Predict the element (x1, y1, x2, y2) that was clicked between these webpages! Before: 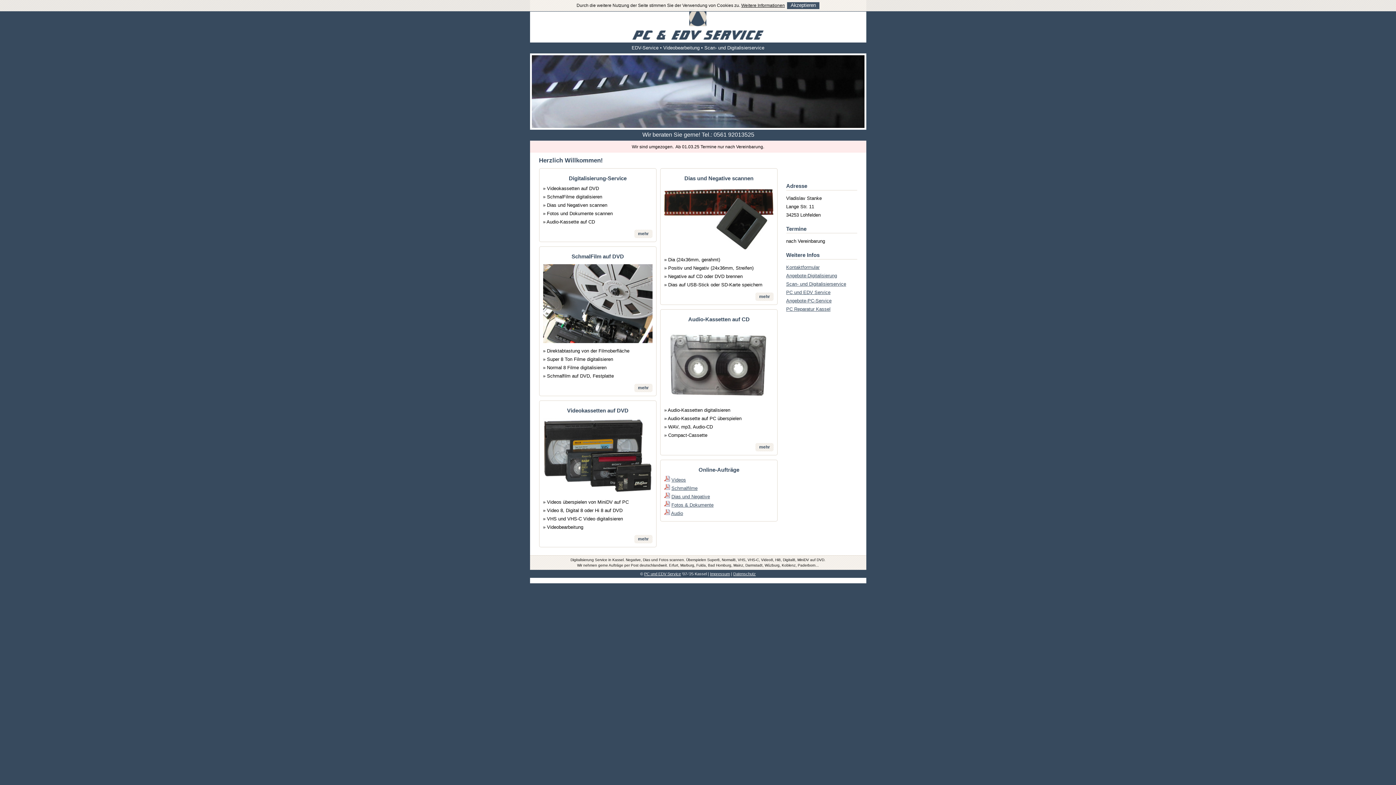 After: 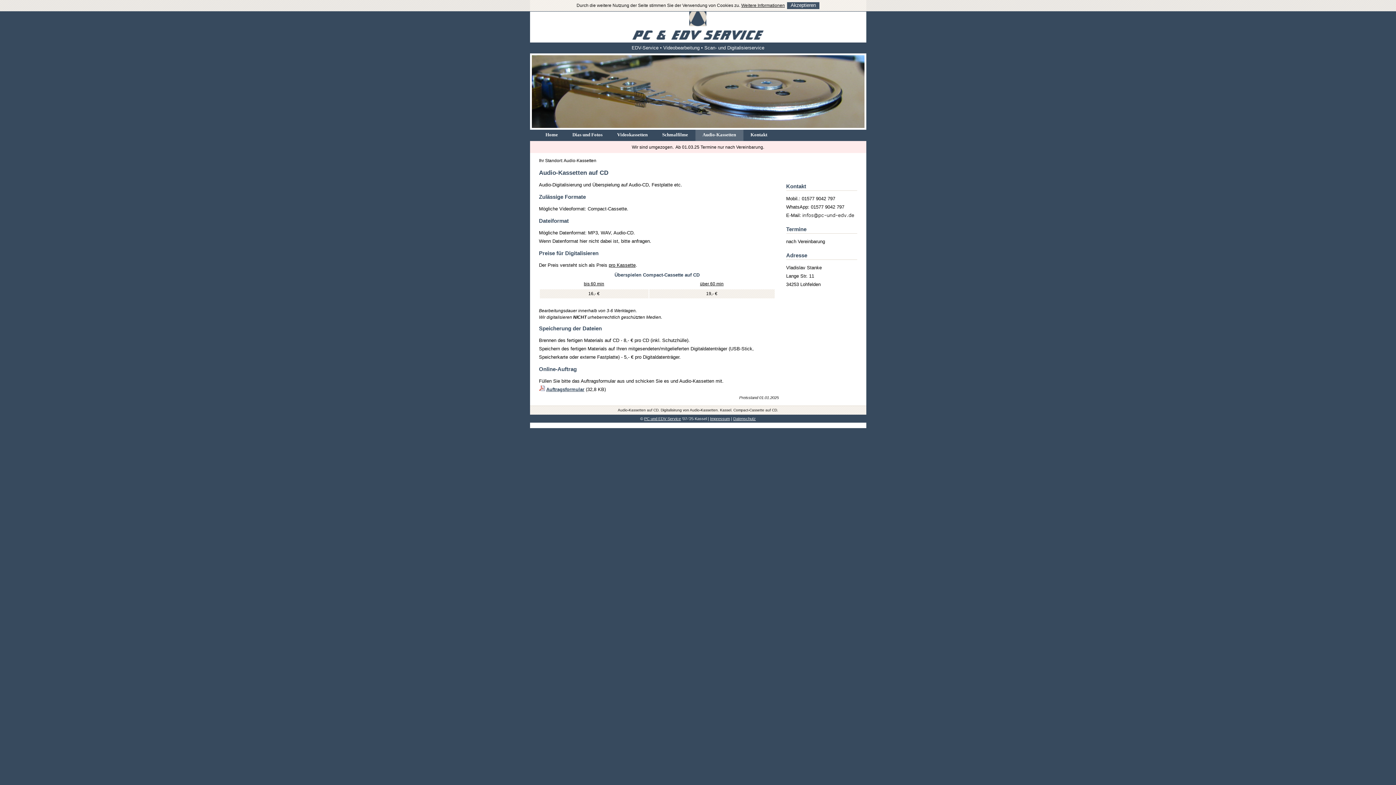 Action: bbox: (759, 444, 770, 449) label: mehr